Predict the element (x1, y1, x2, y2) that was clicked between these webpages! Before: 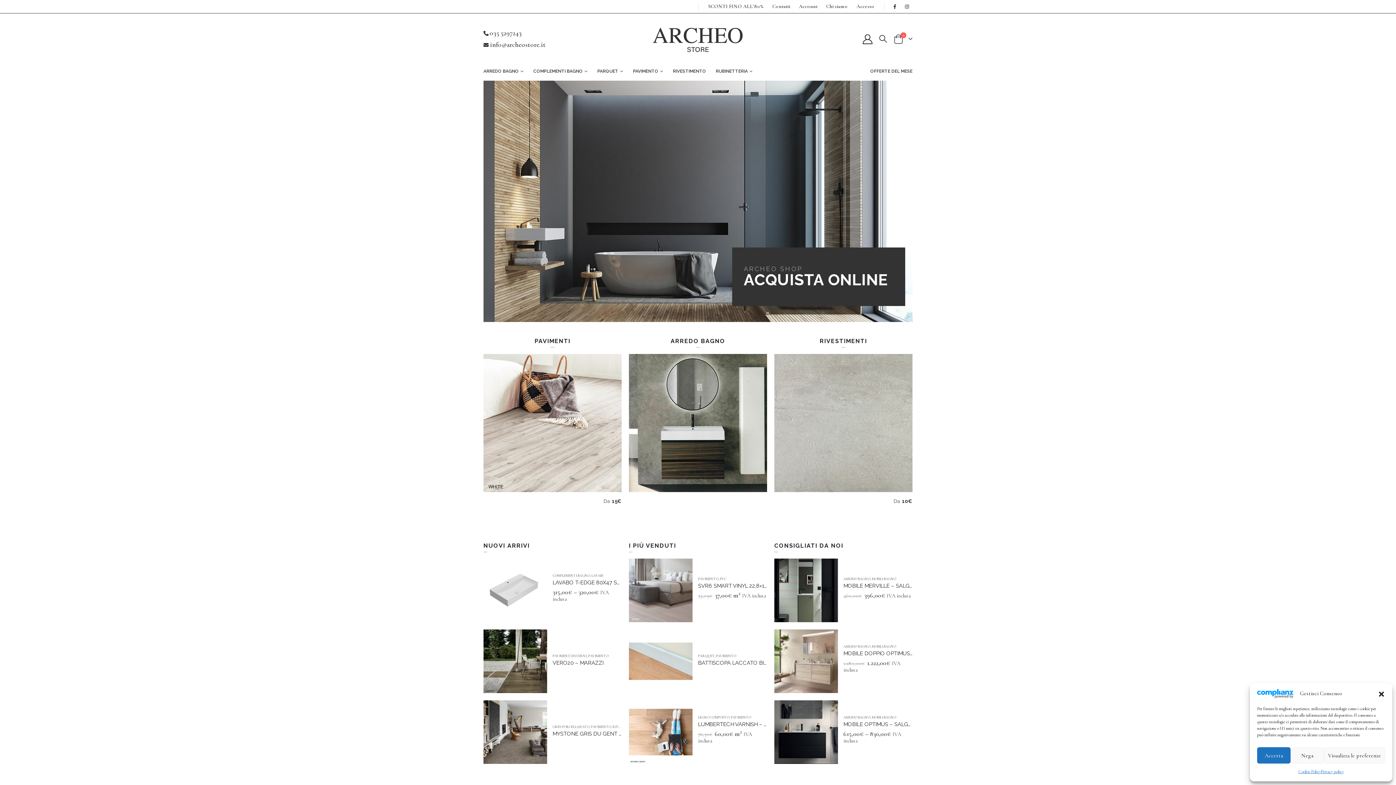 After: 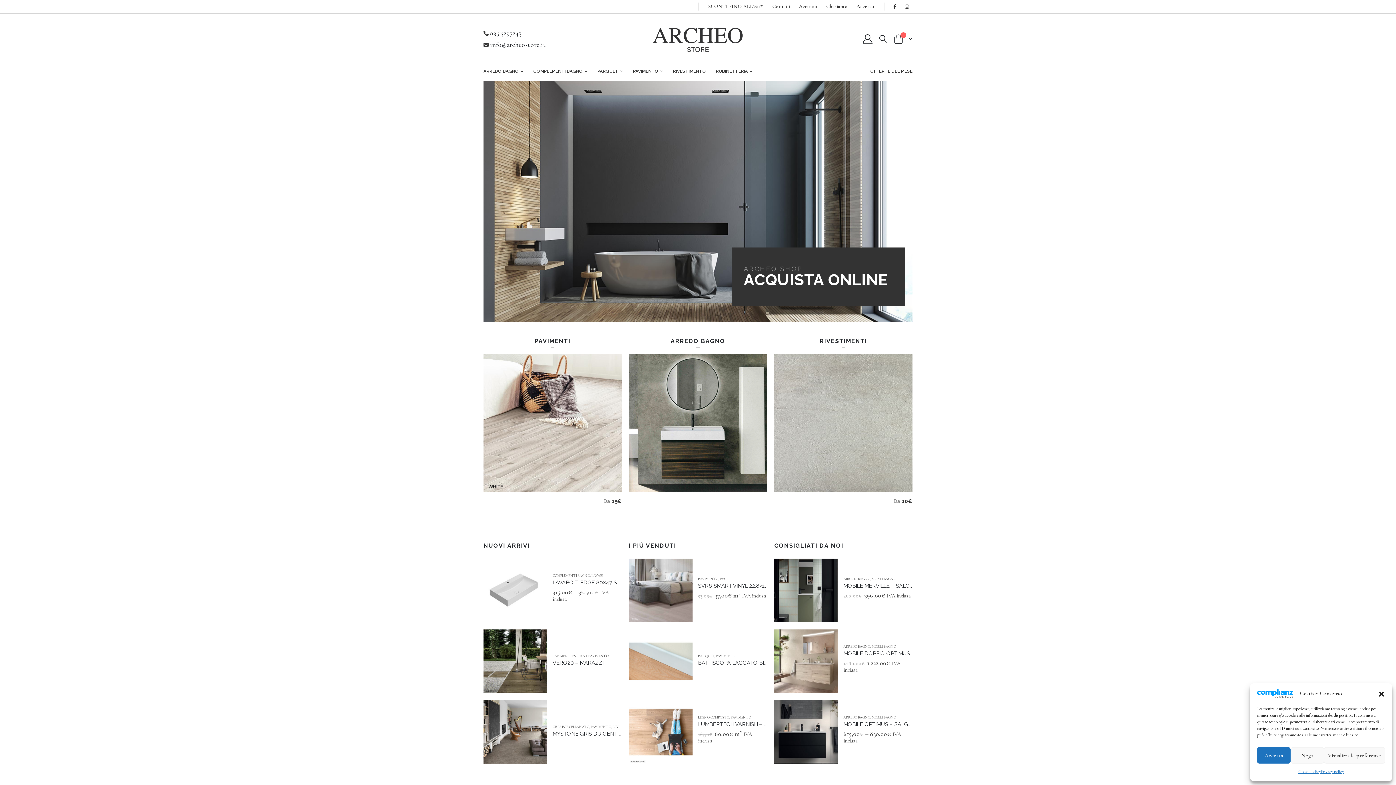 Action: label:  info@archeostore.it bbox: (488, 40, 545, 49)